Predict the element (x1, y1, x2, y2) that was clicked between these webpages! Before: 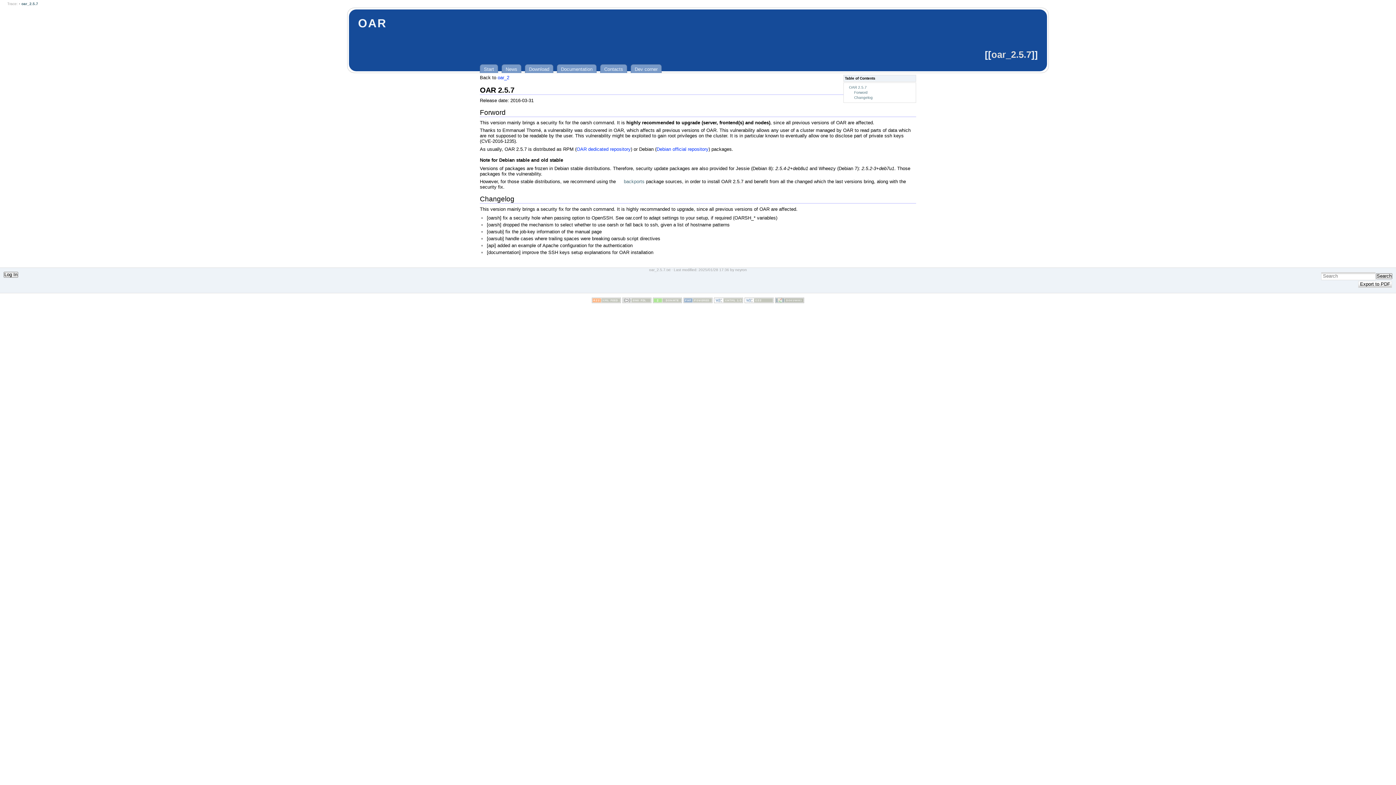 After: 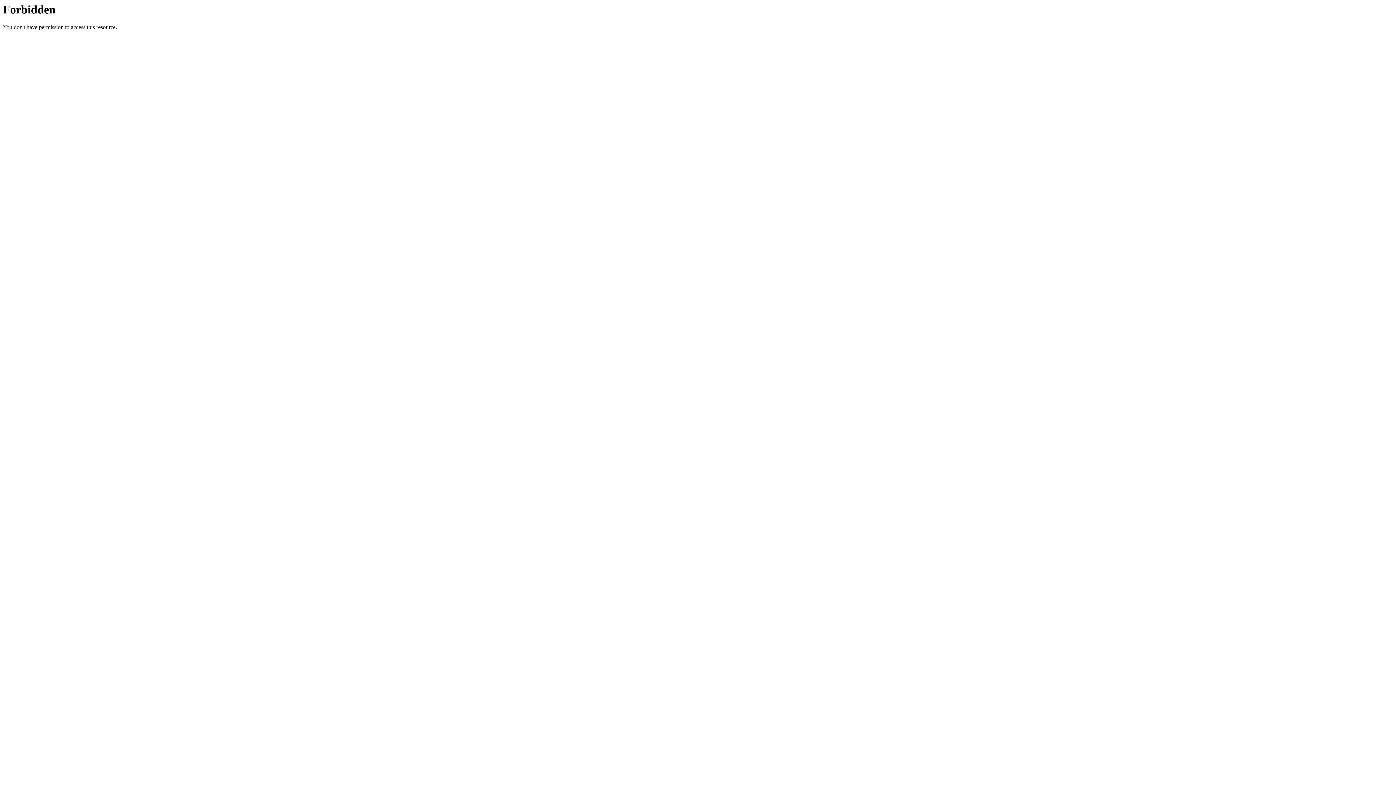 Action: bbox: (653, 299, 682, 304)